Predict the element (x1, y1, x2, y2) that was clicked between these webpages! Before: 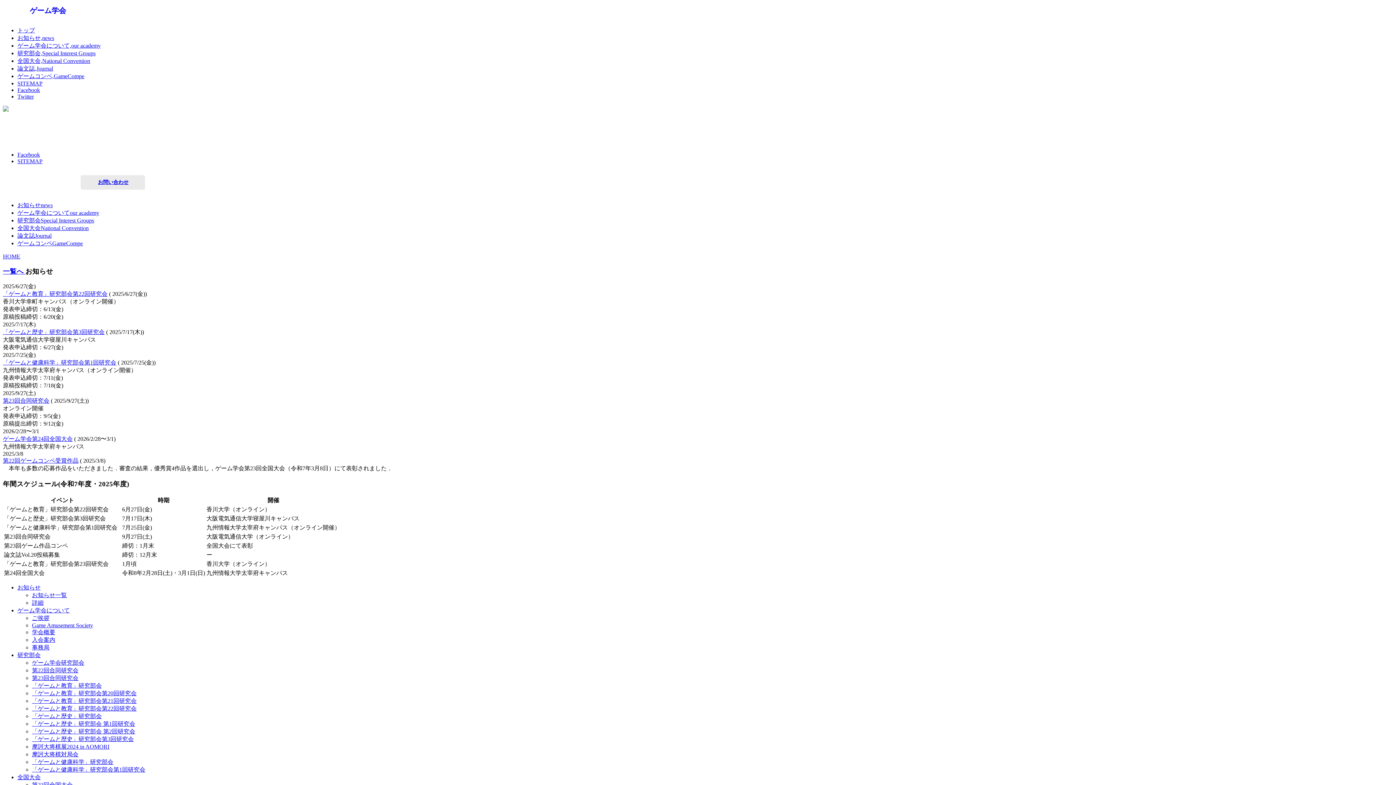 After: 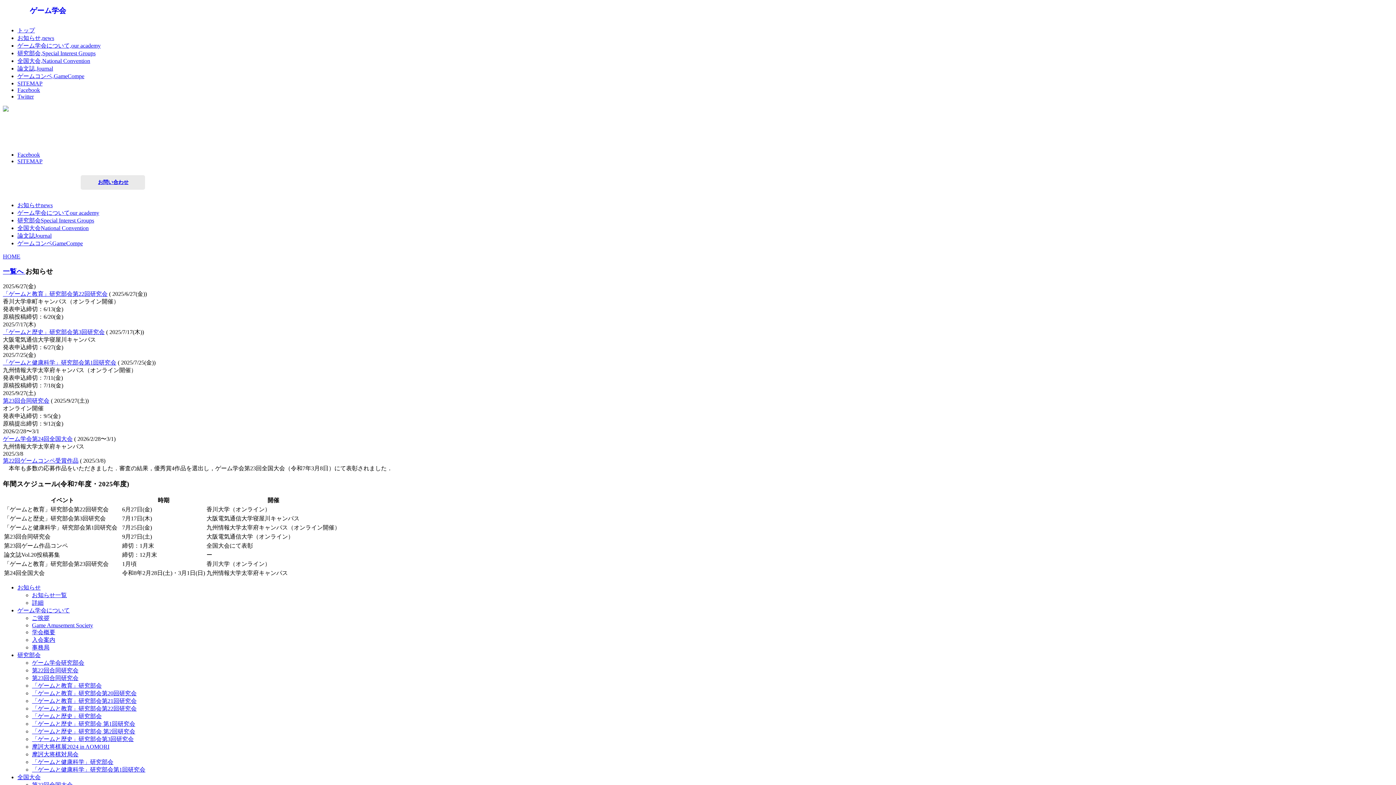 Action: bbox: (32, 629, 55, 635) label: 学会概要